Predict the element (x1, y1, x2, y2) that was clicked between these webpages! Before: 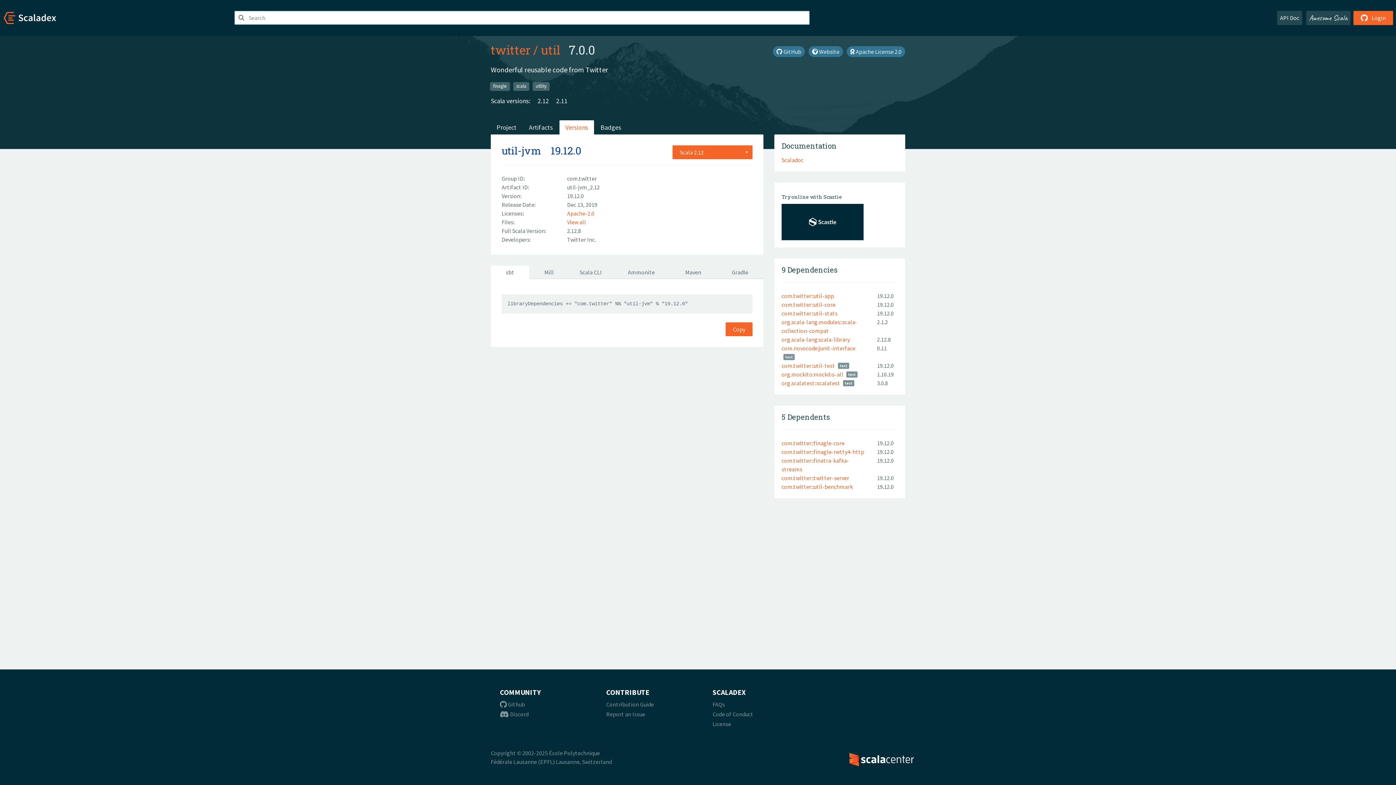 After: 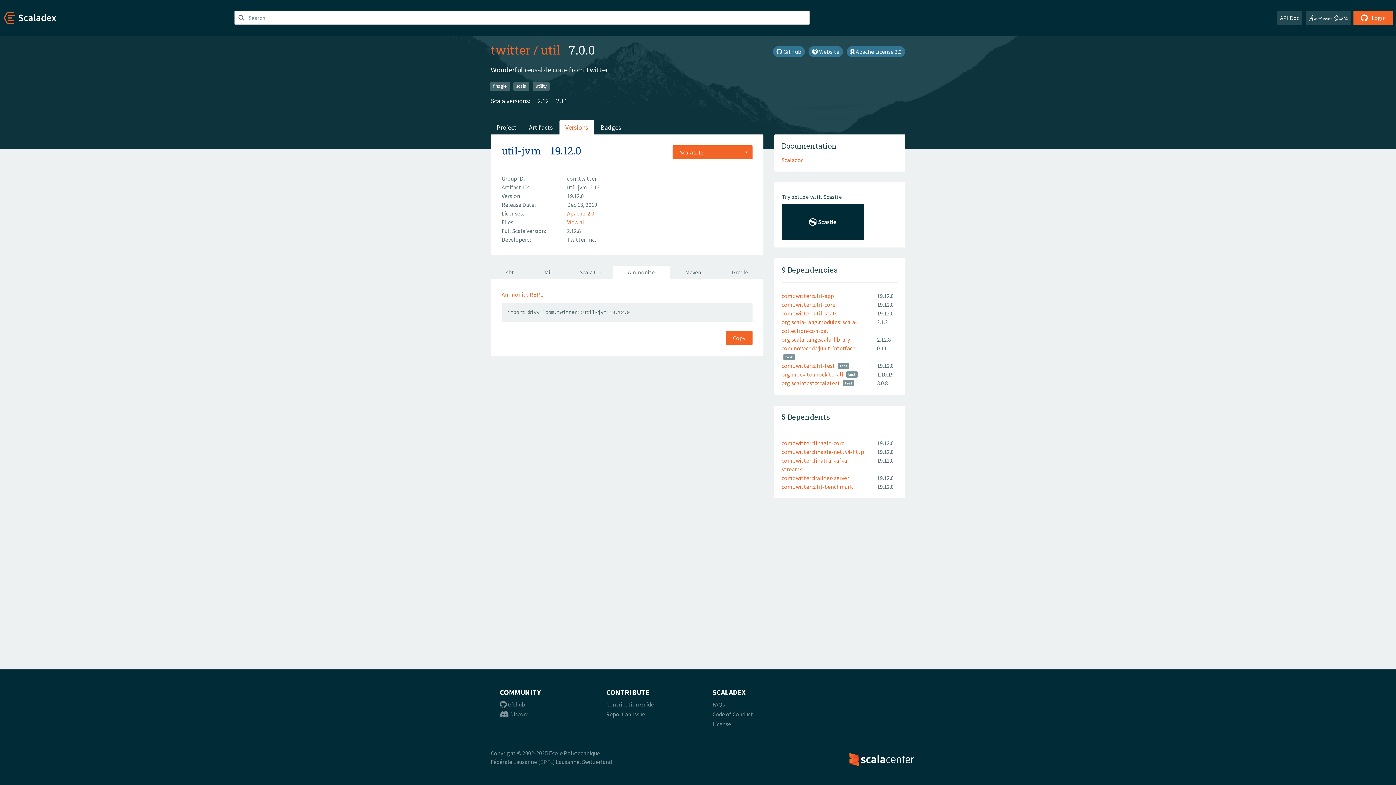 Action: bbox: (612, 265, 670, 279) label: Ammonite